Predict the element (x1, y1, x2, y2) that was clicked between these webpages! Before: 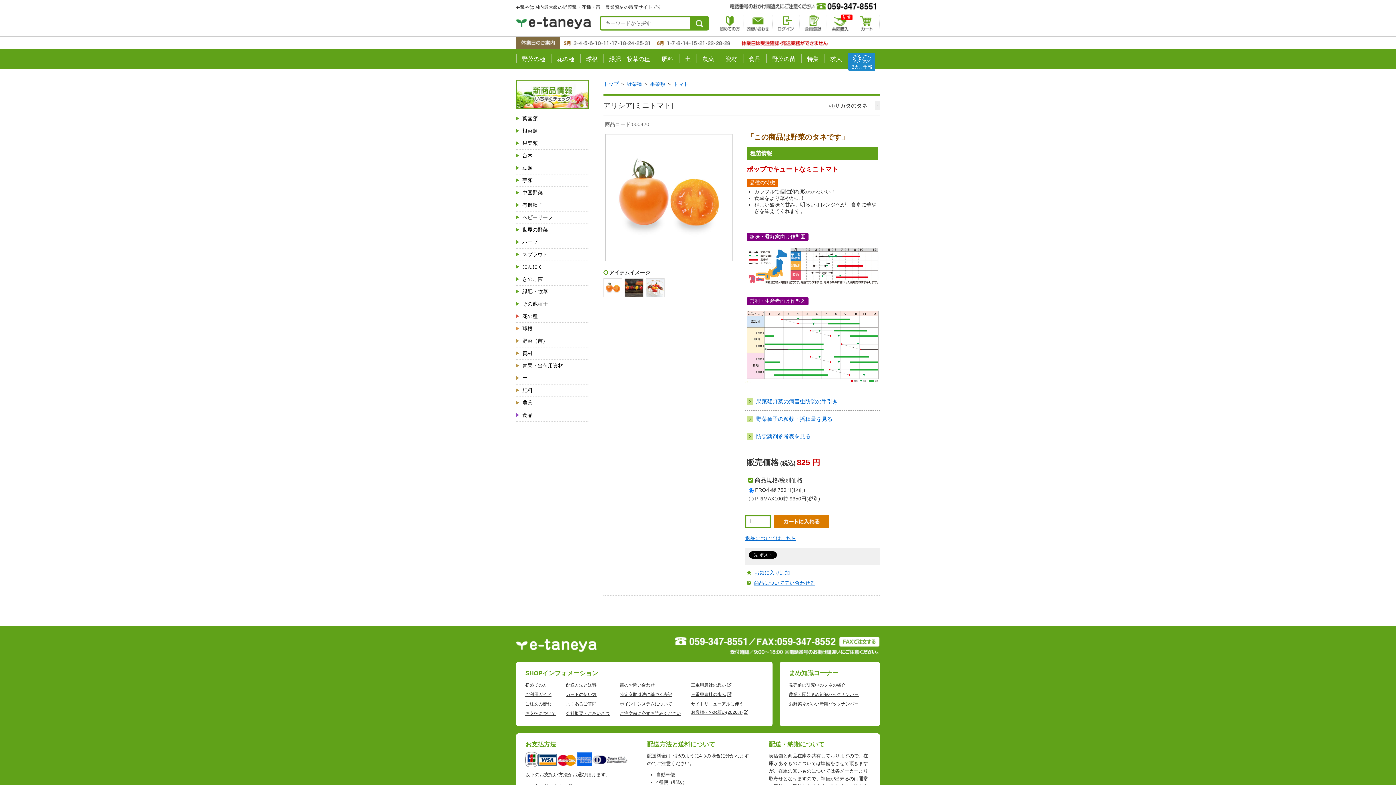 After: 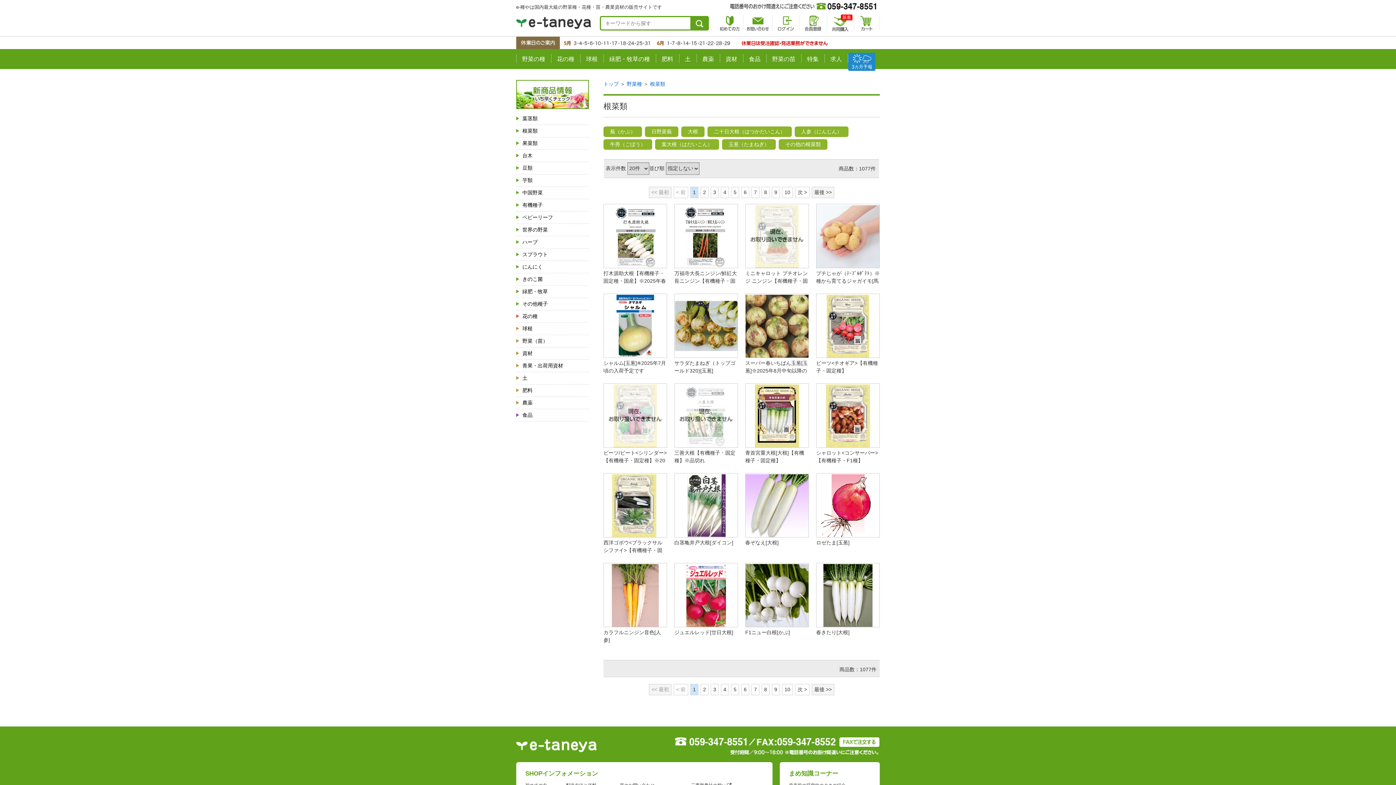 Action: bbox: (516, 125, 589, 137) label: 根菜類